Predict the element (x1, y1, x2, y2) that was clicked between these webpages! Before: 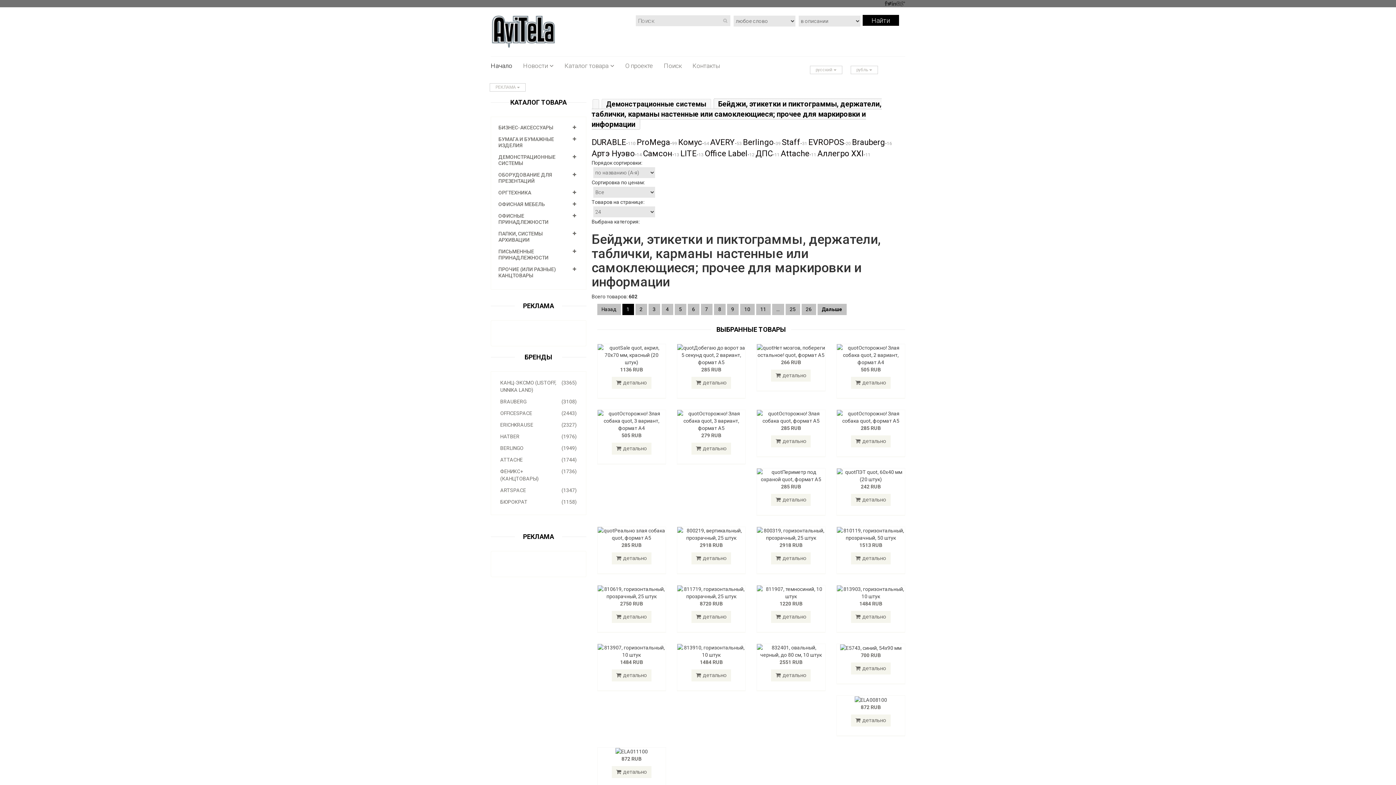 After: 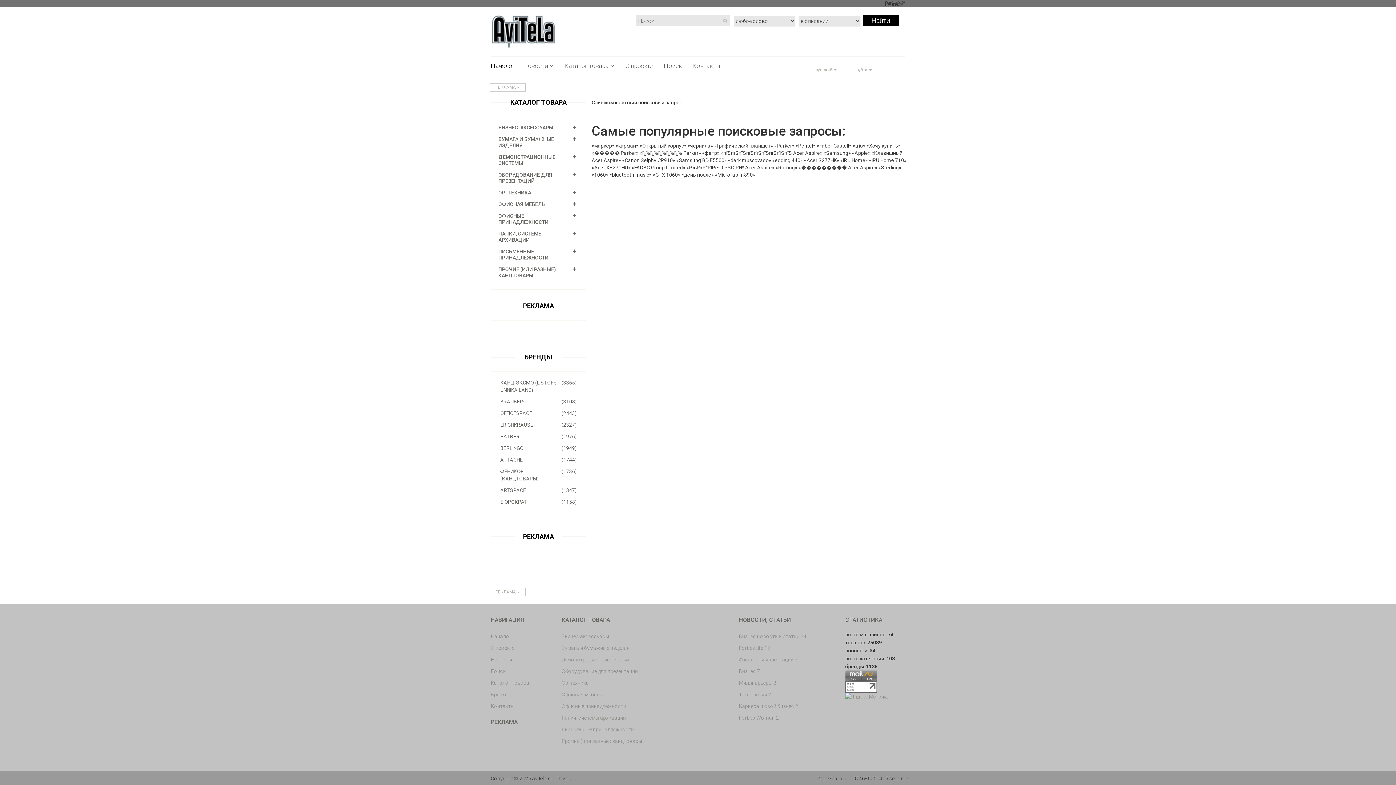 Action: bbox: (862, 14, 899, 25) label: Найти